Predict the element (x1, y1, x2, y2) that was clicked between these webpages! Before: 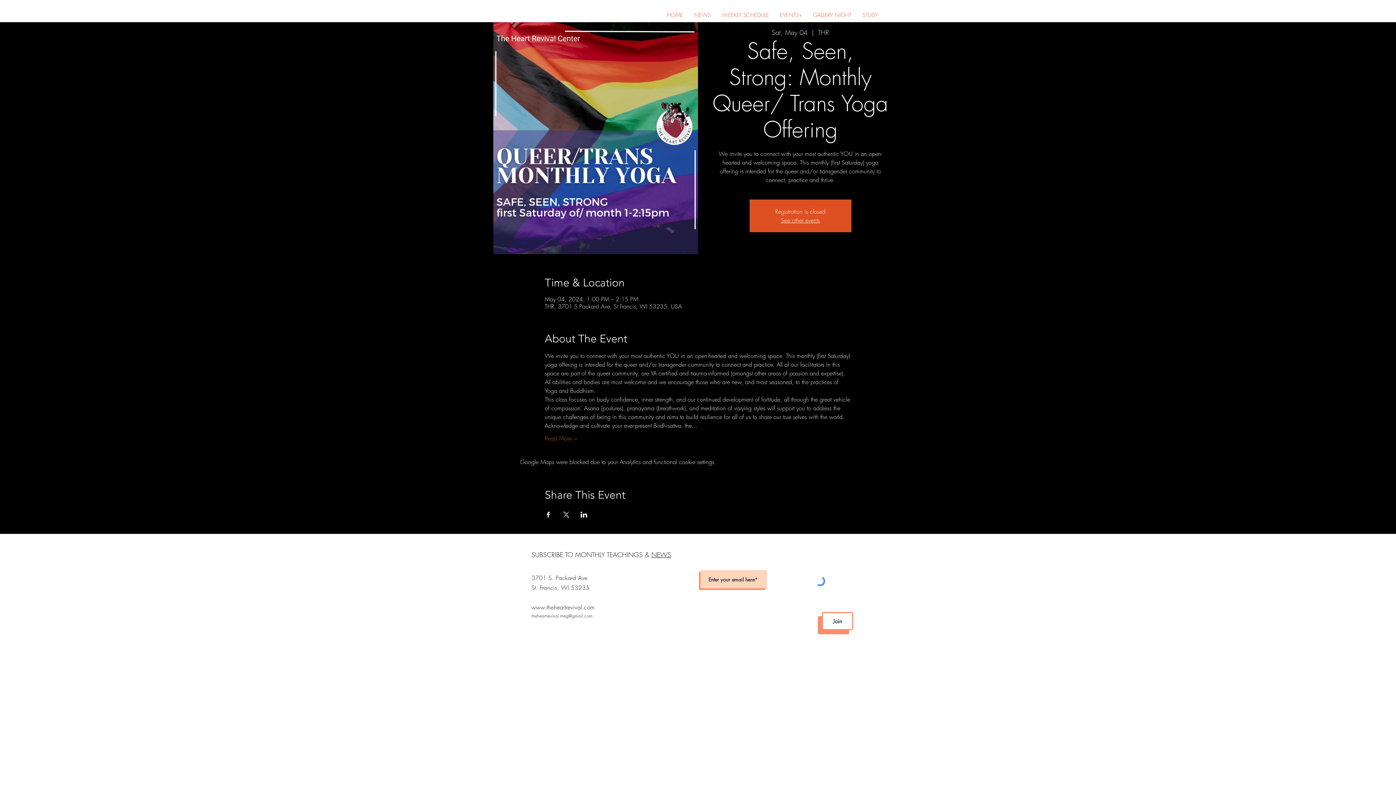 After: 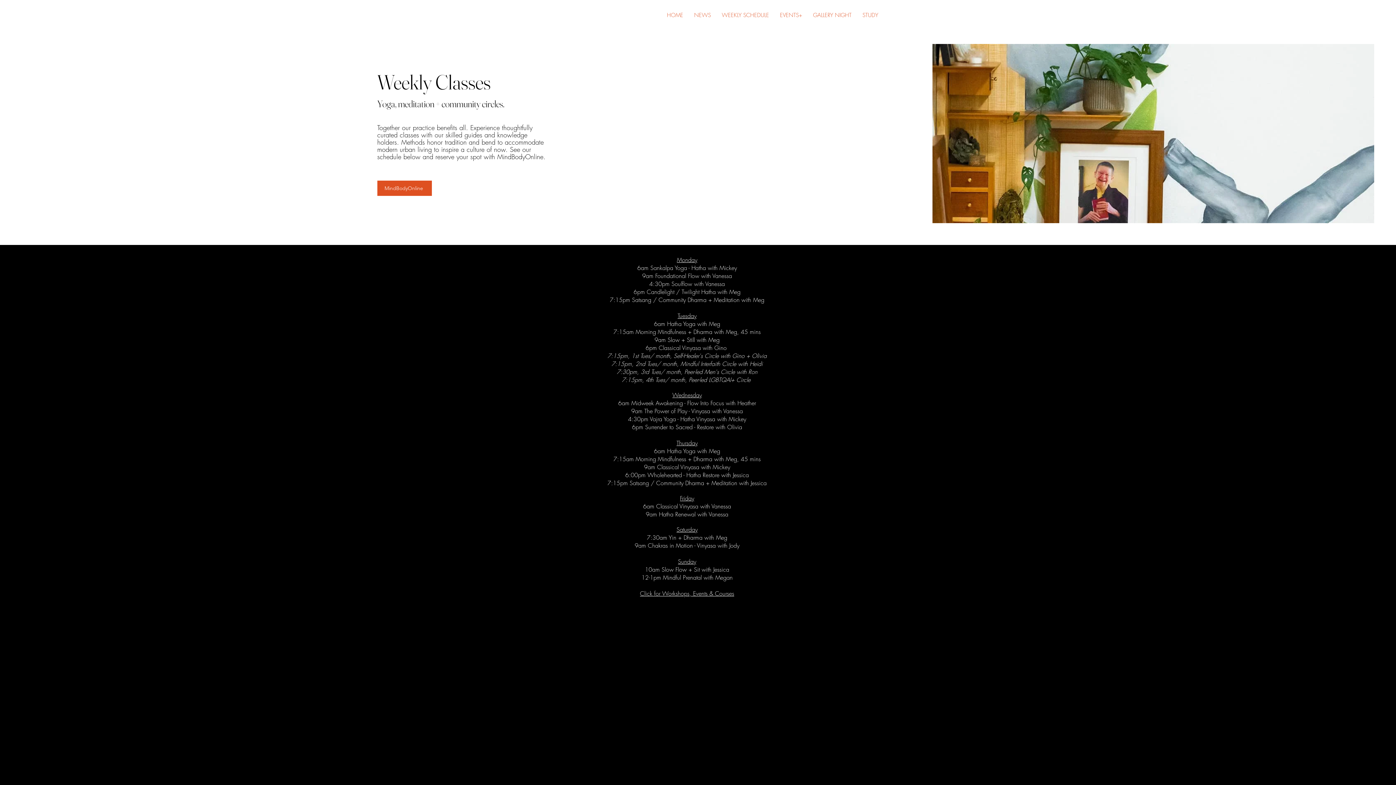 Action: label: WEEKLY SCHEDULE bbox: (716, 11, 774, 19)